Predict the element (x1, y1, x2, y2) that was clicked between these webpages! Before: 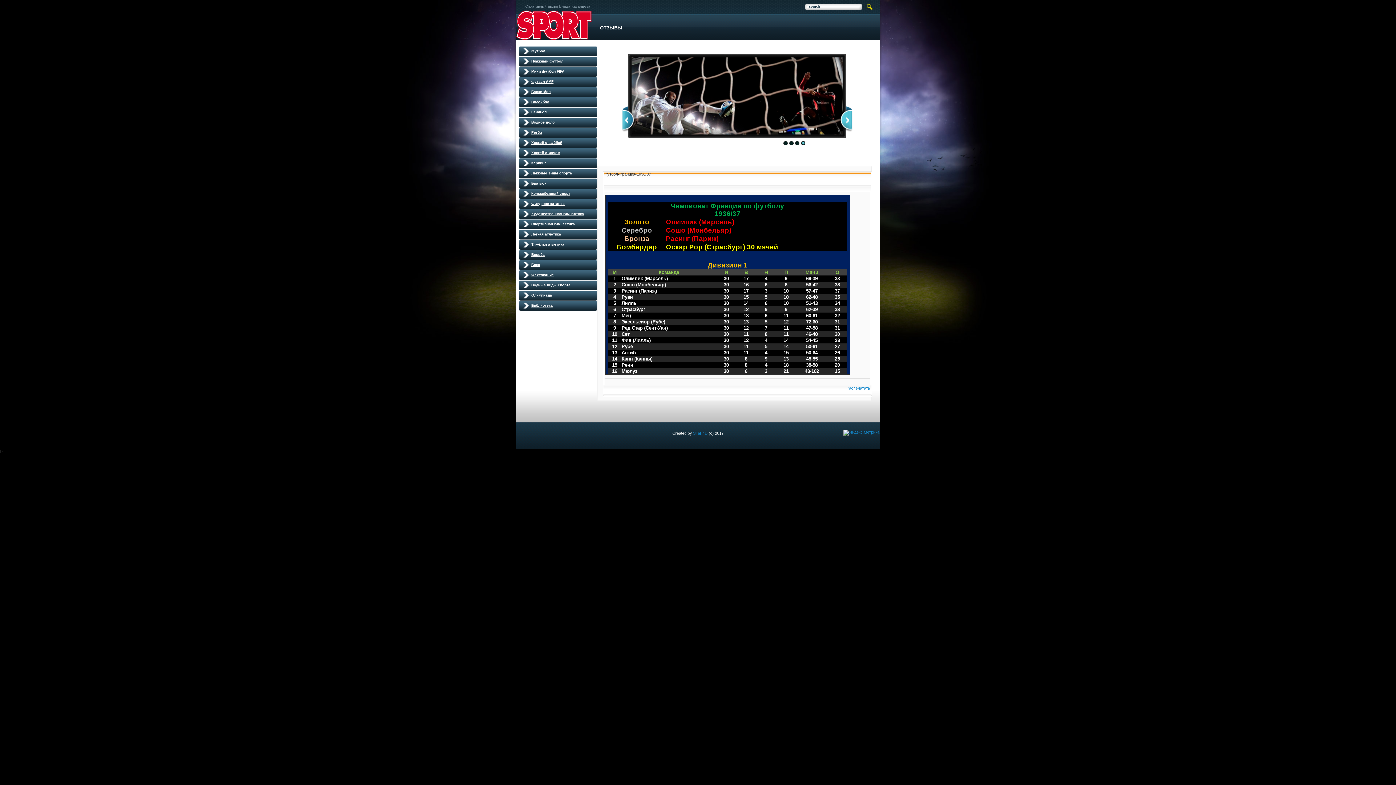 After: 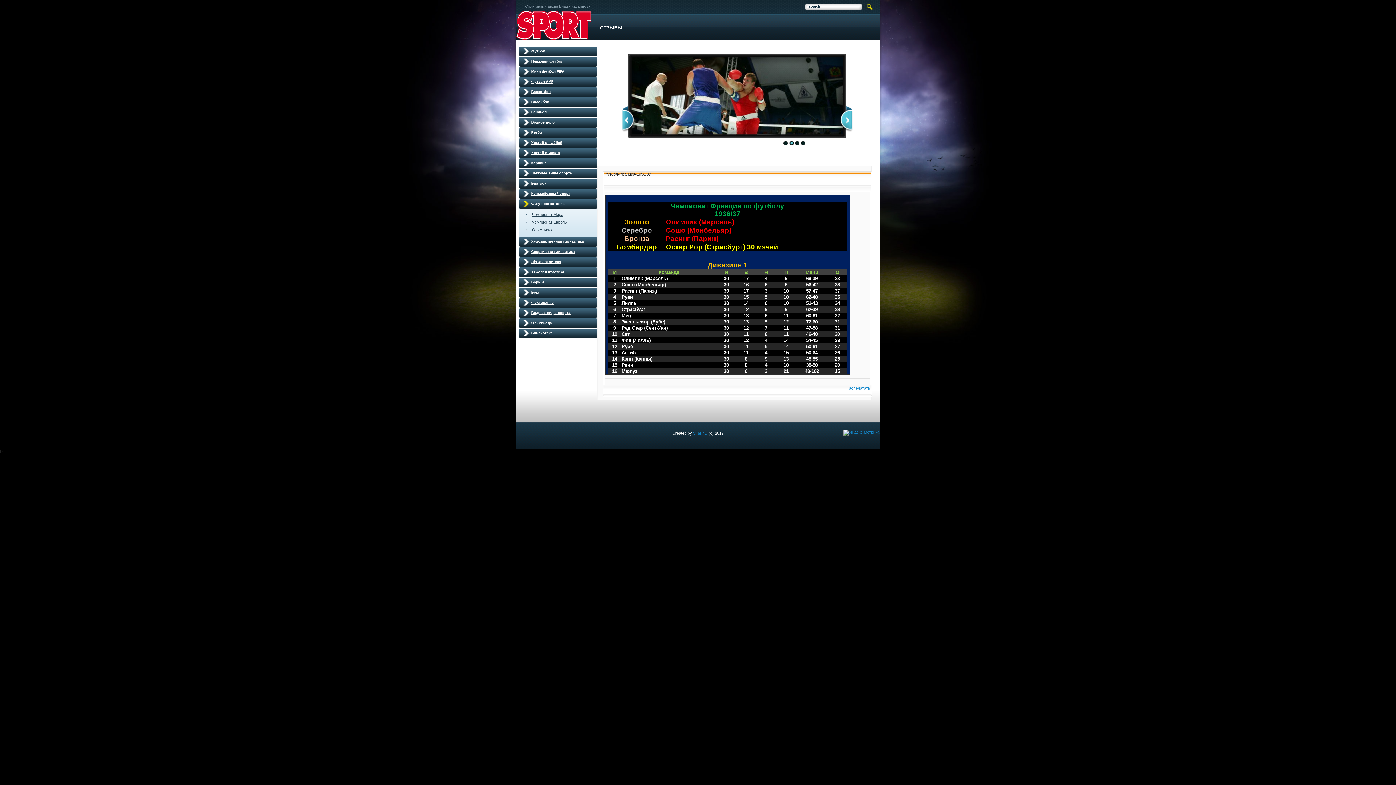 Action: label: Фигурное катание bbox: (518, 199, 597, 209)